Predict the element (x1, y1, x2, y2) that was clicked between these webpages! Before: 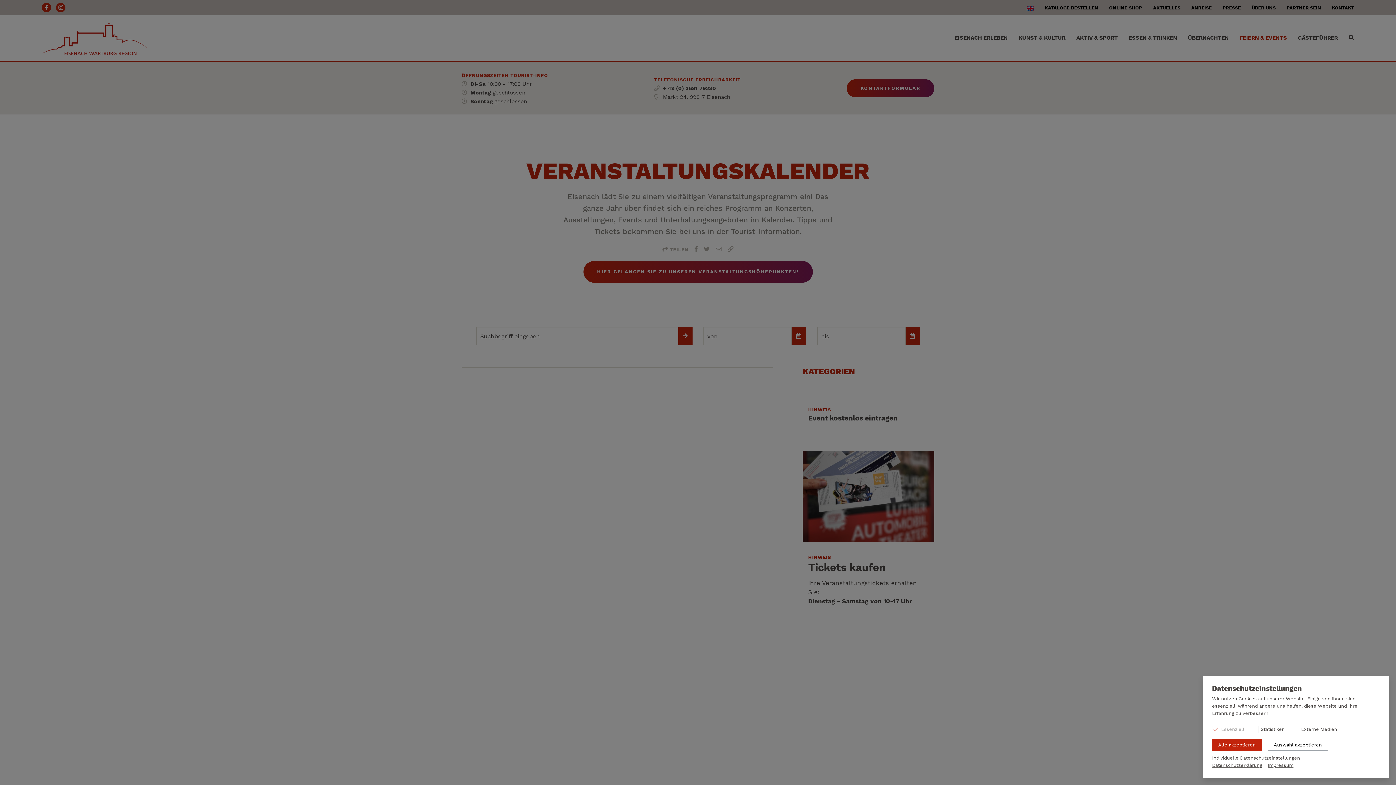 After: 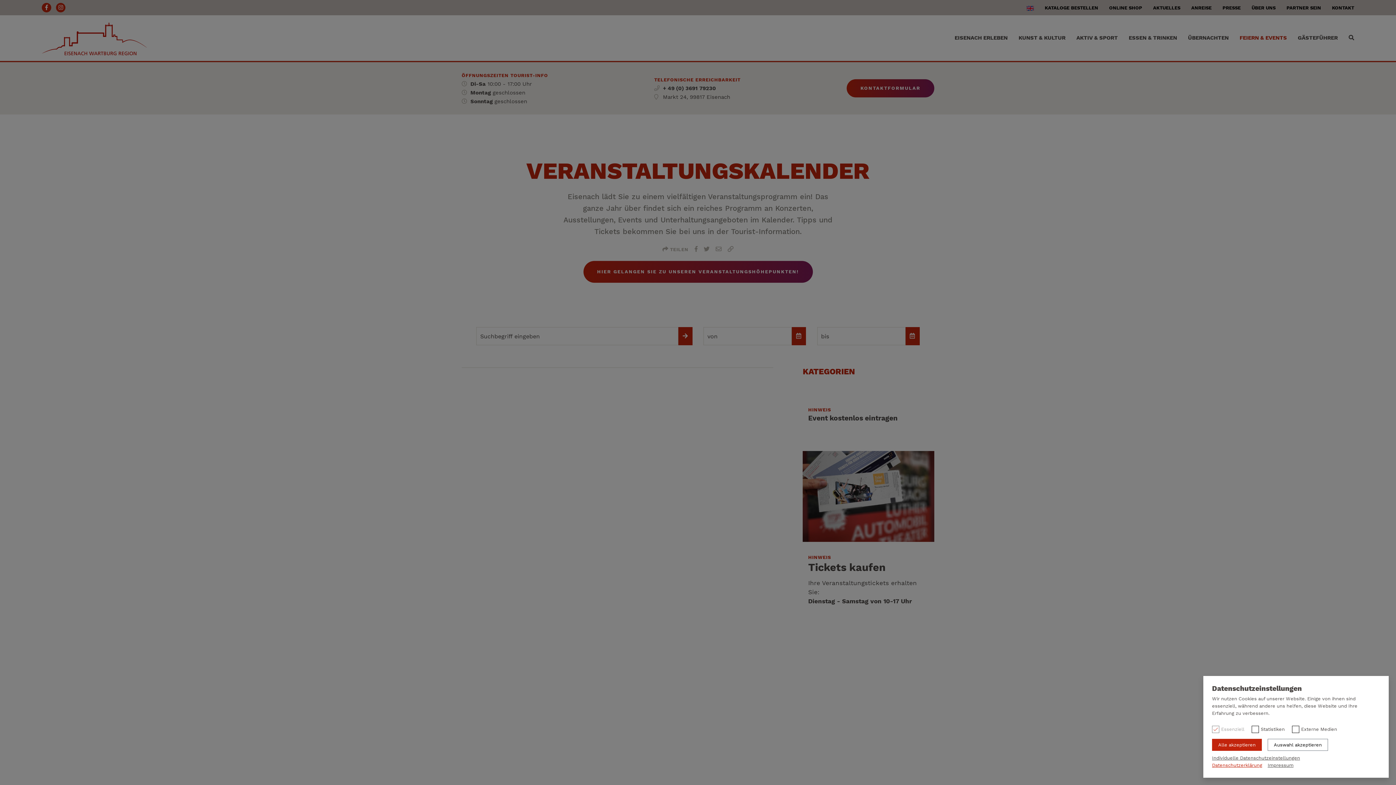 Action: bbox: (1212, 762, 1262, 769) label: Datenschutzerklärung